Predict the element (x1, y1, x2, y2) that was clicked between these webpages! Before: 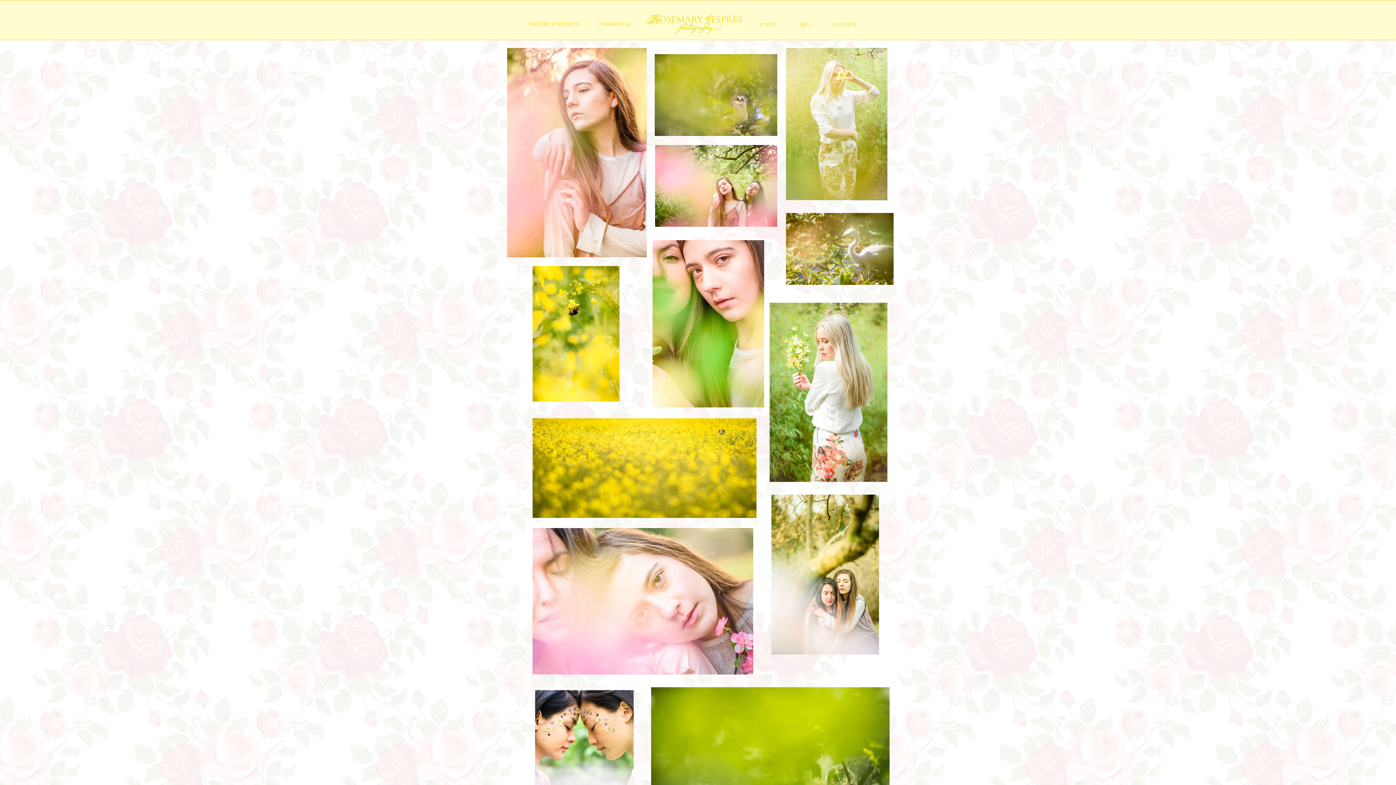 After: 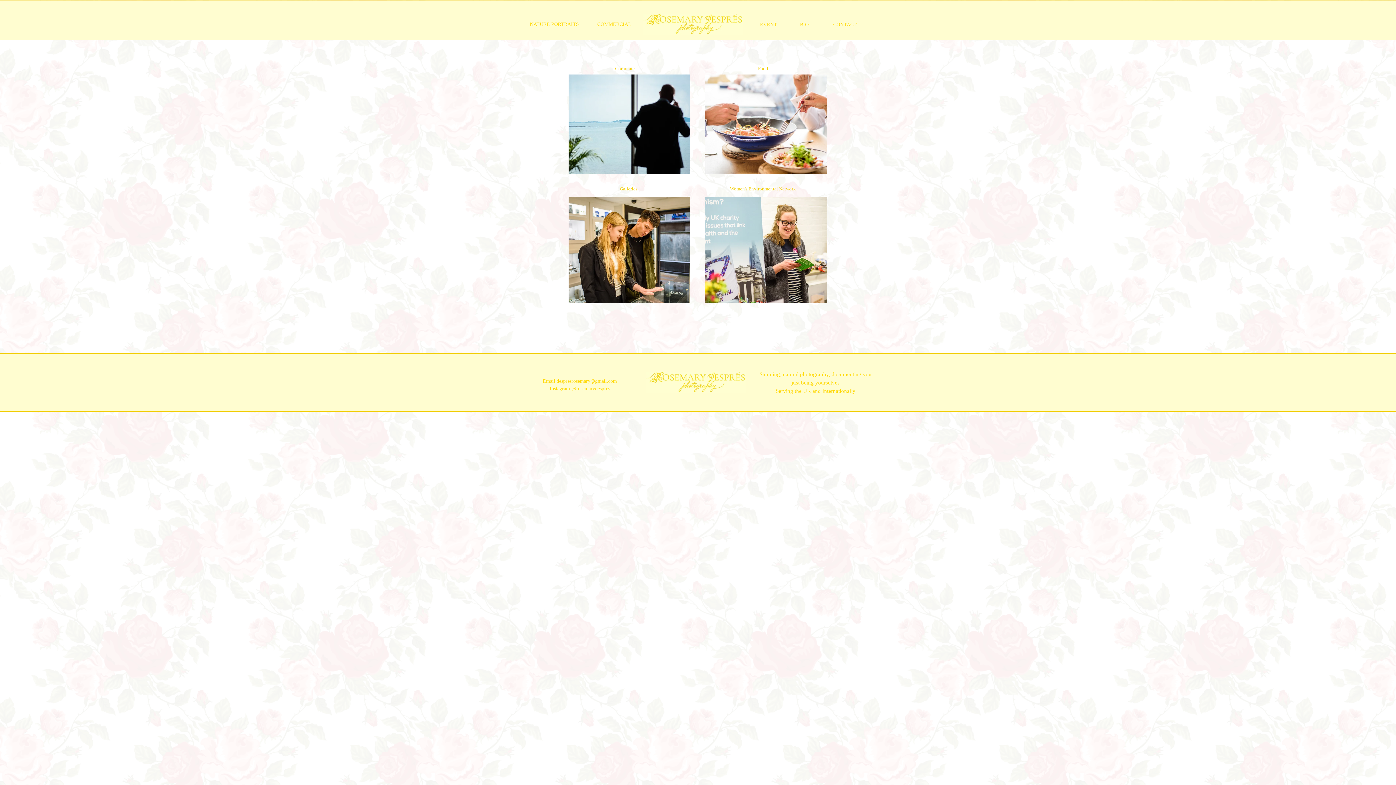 Action: bbox: (593, 16, 635, 31) label: COMMERCIAL